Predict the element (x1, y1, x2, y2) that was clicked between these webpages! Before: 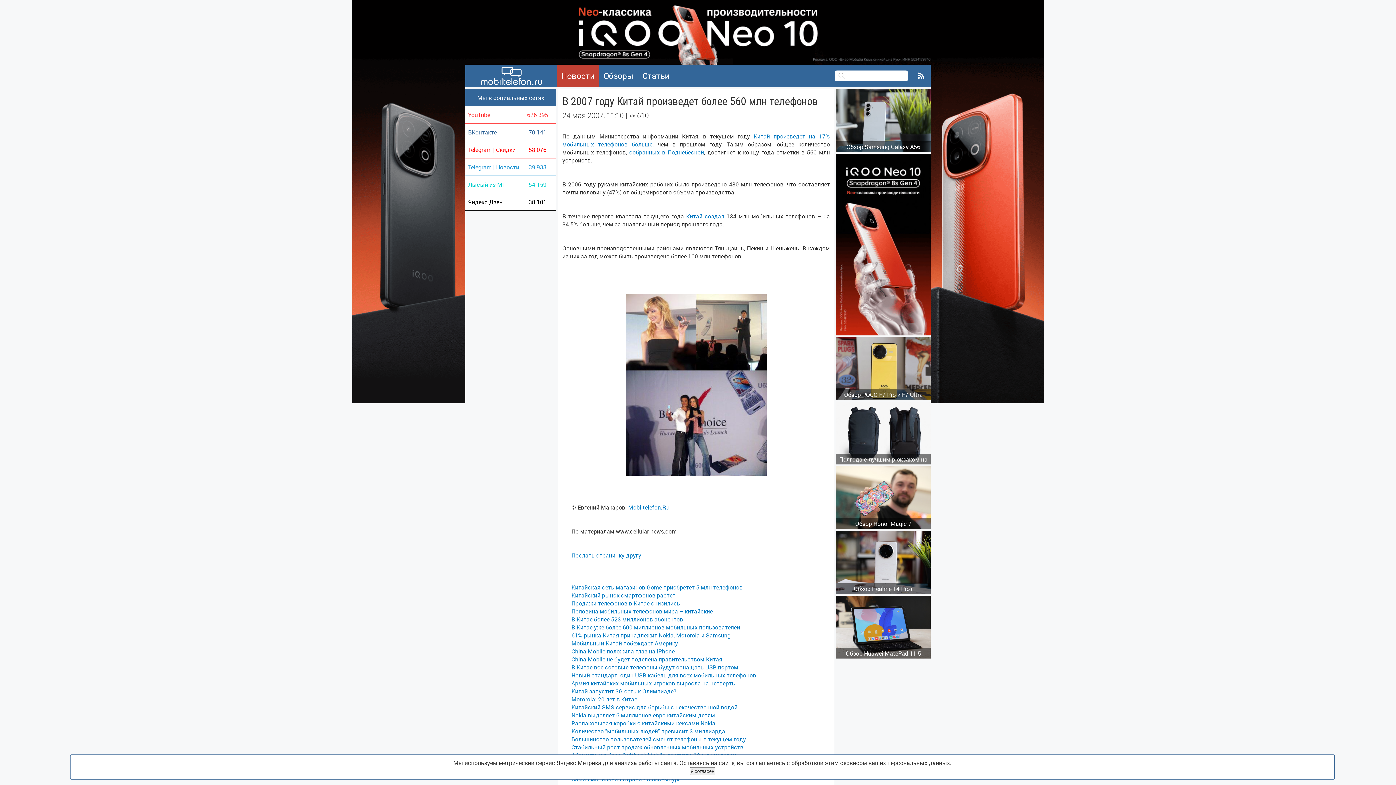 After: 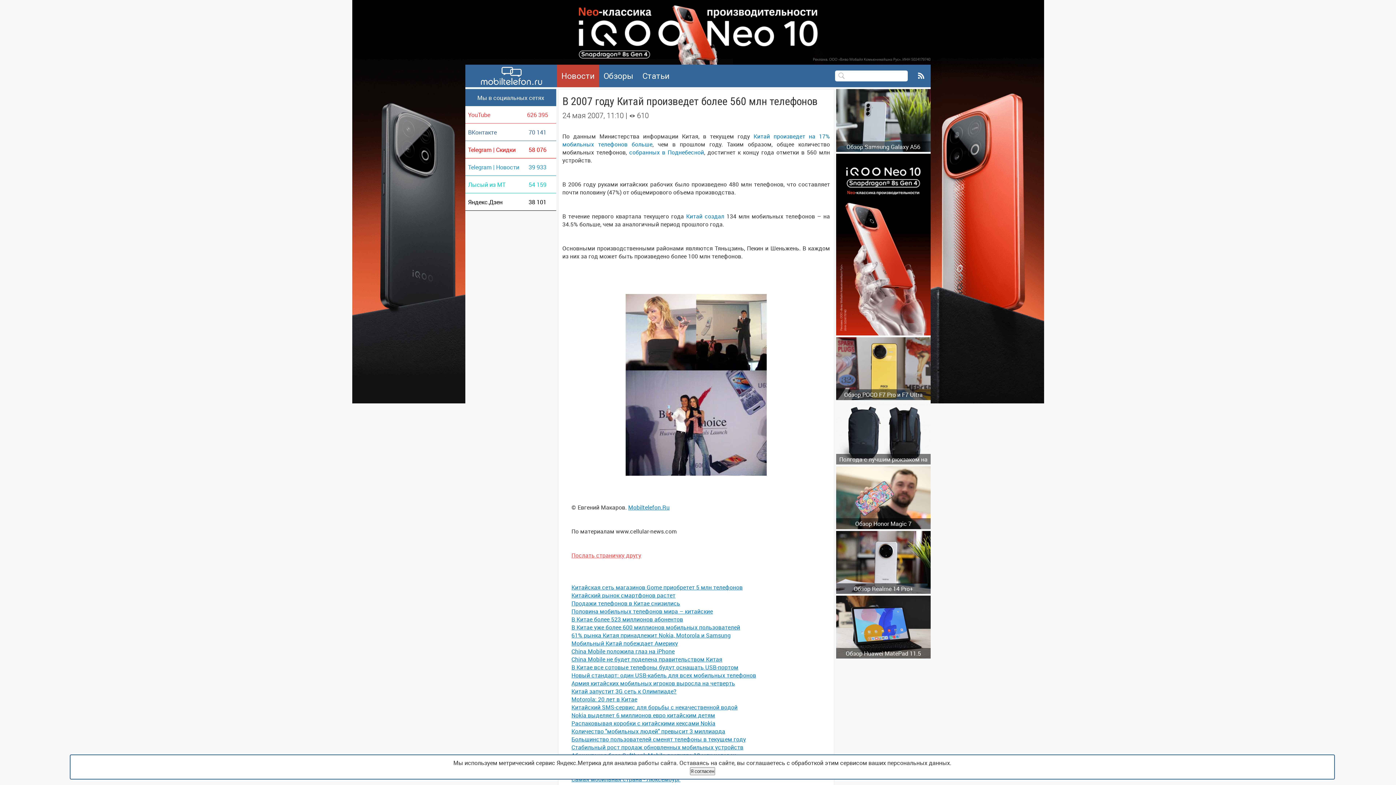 Action: label: Послать страничку другу bbox: (571, 551, 641, 559)